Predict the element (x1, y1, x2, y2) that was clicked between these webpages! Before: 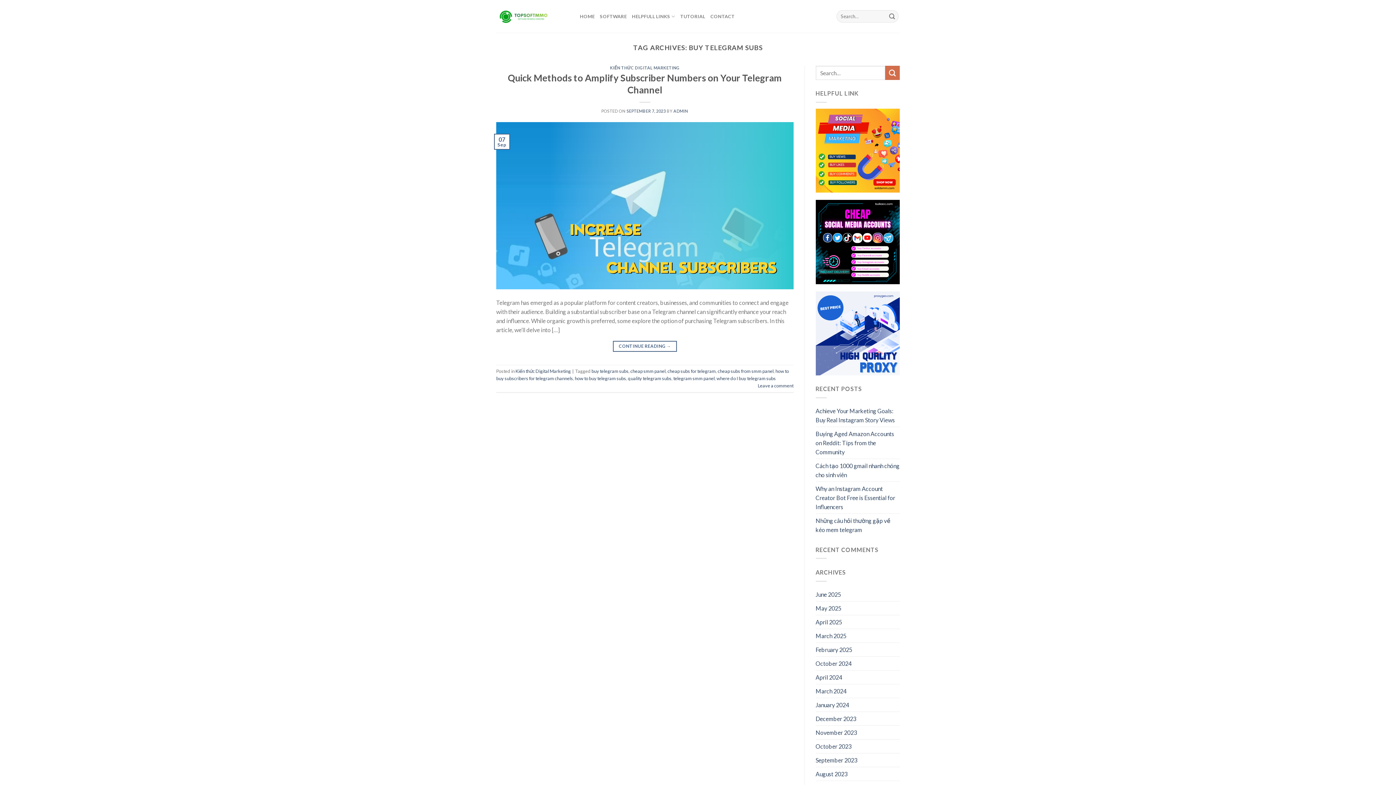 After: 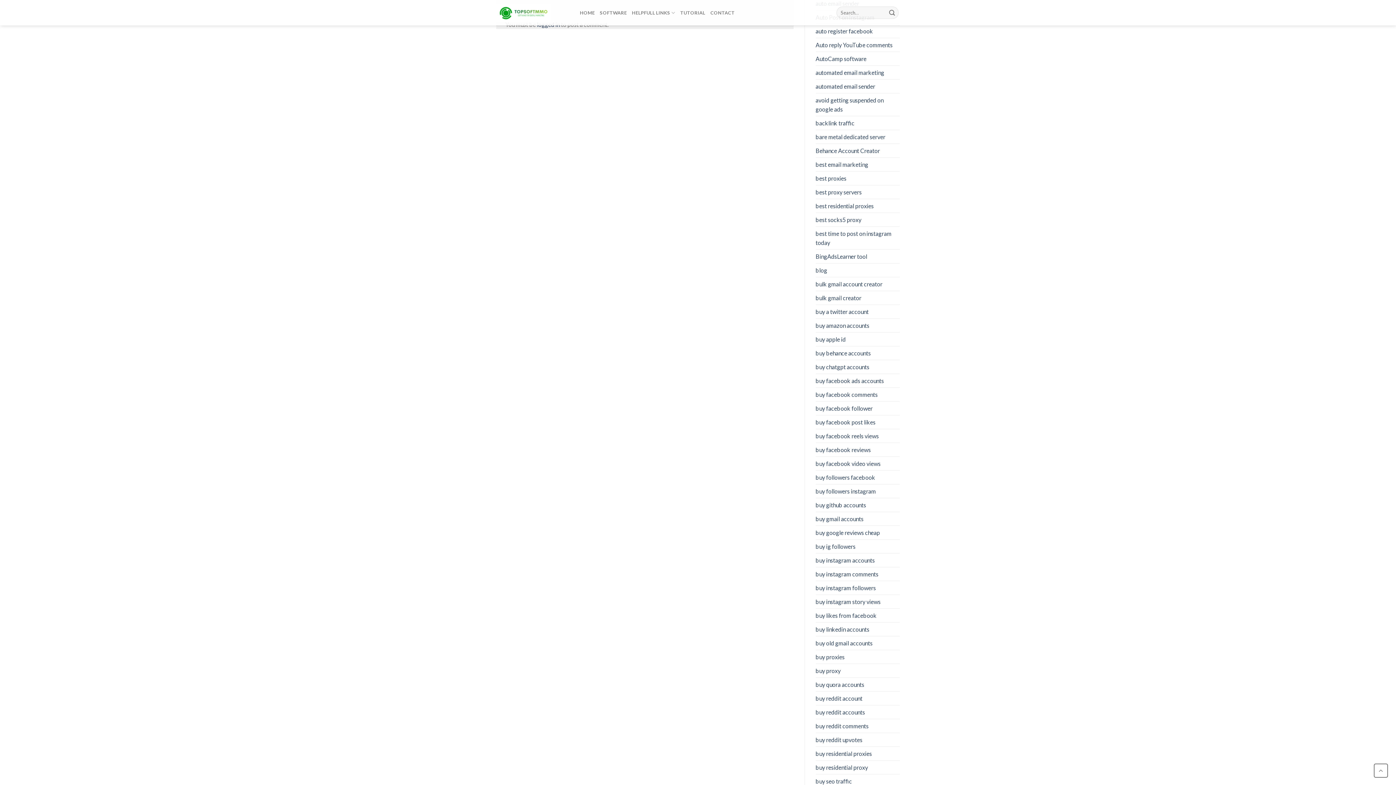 Action: bbox: (758, 382, 793, 388) label: Leave a comment